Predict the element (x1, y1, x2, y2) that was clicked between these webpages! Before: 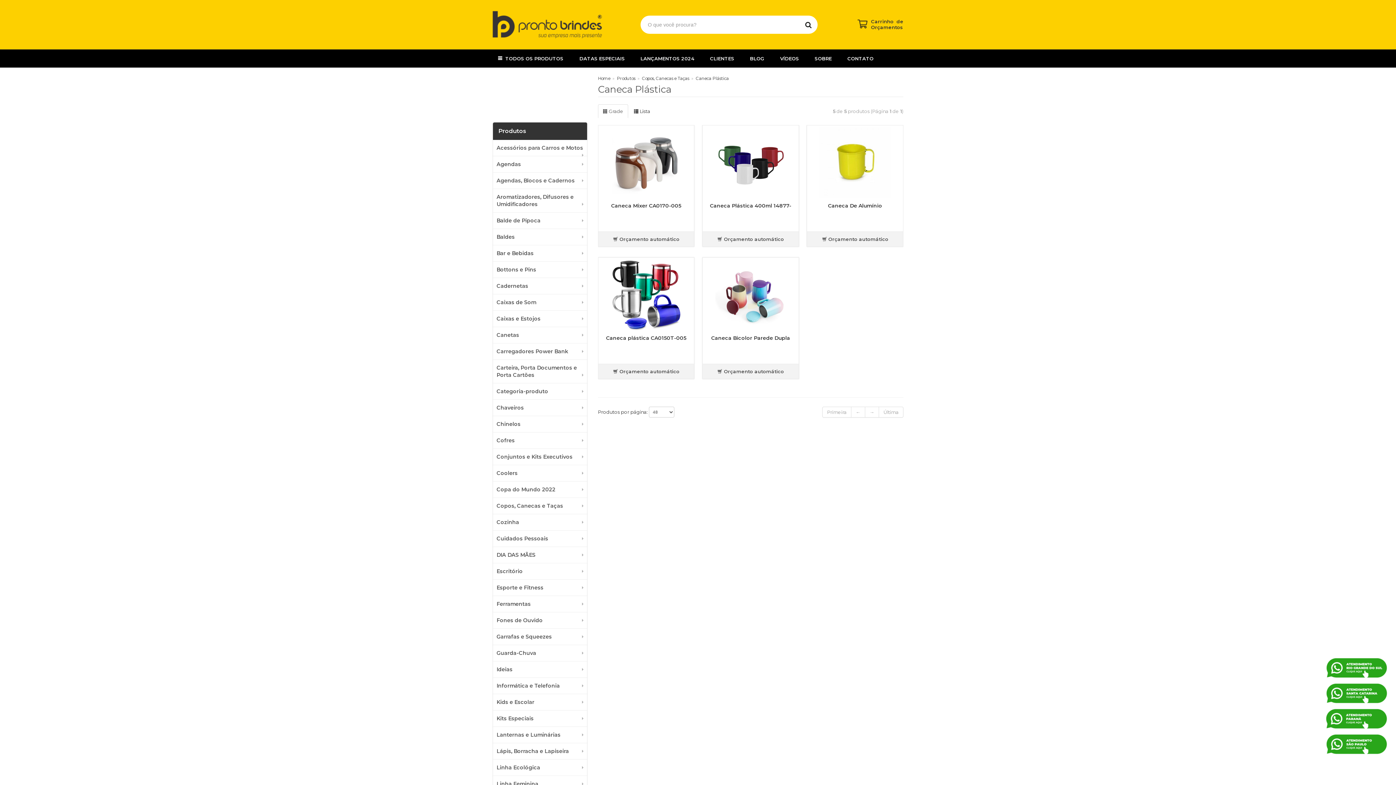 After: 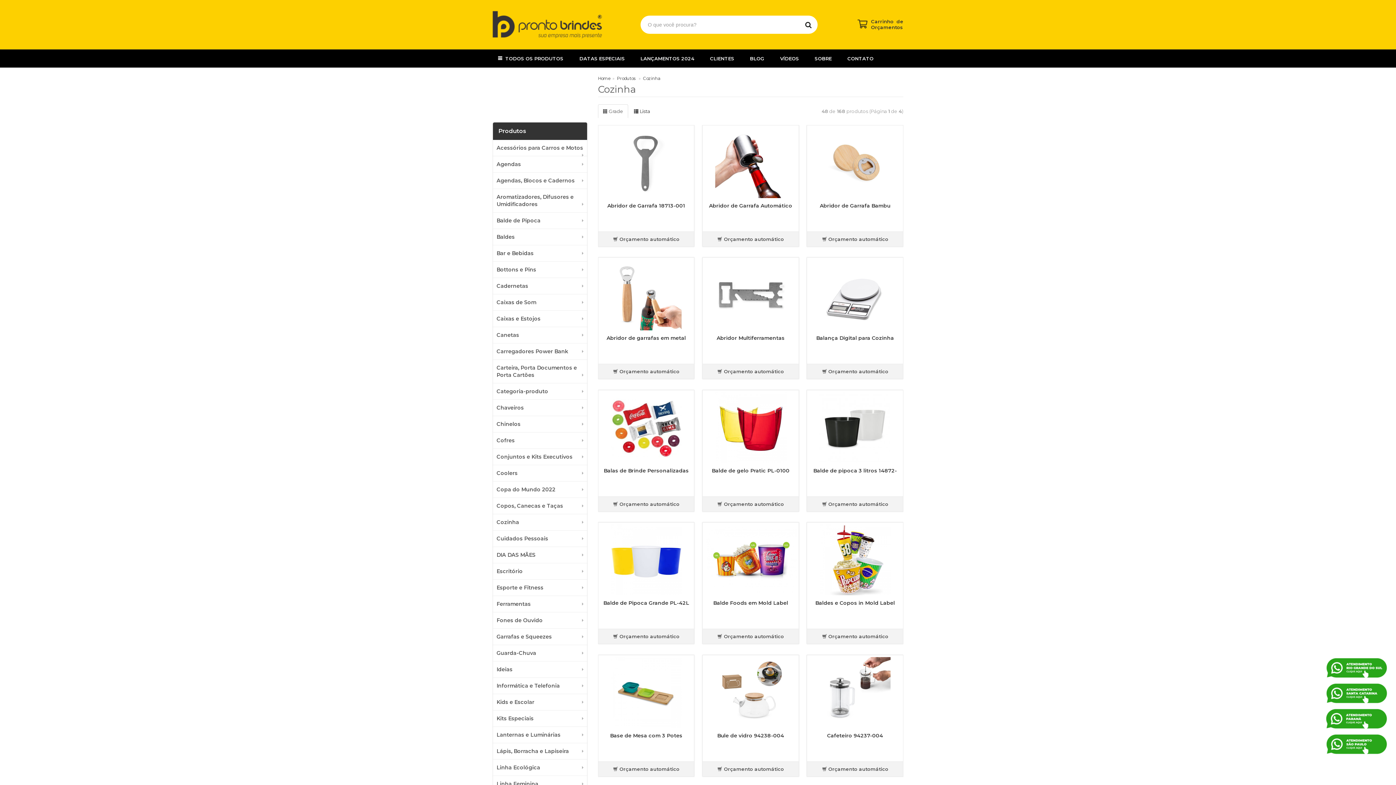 Action: label: Cozinha bbox: (493, 514, 587, 530)